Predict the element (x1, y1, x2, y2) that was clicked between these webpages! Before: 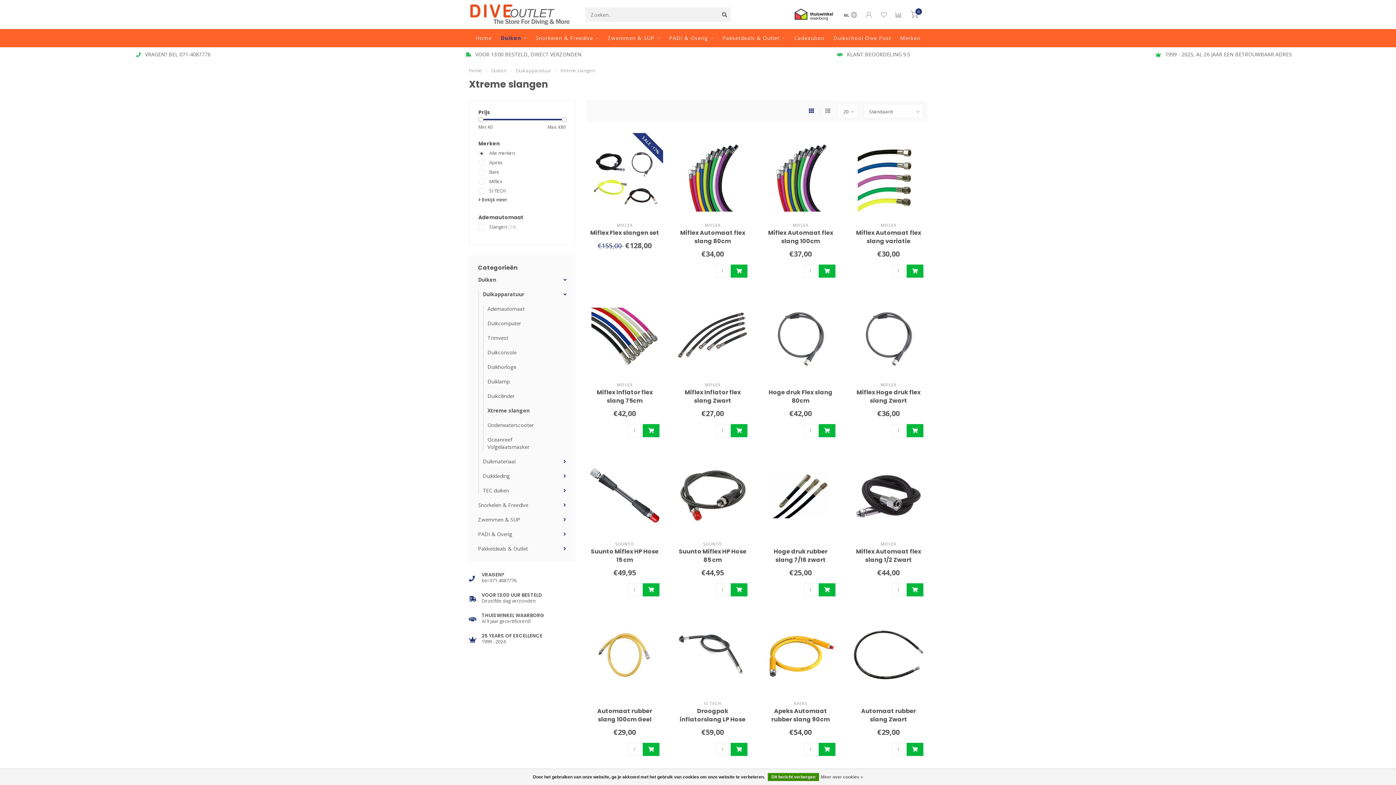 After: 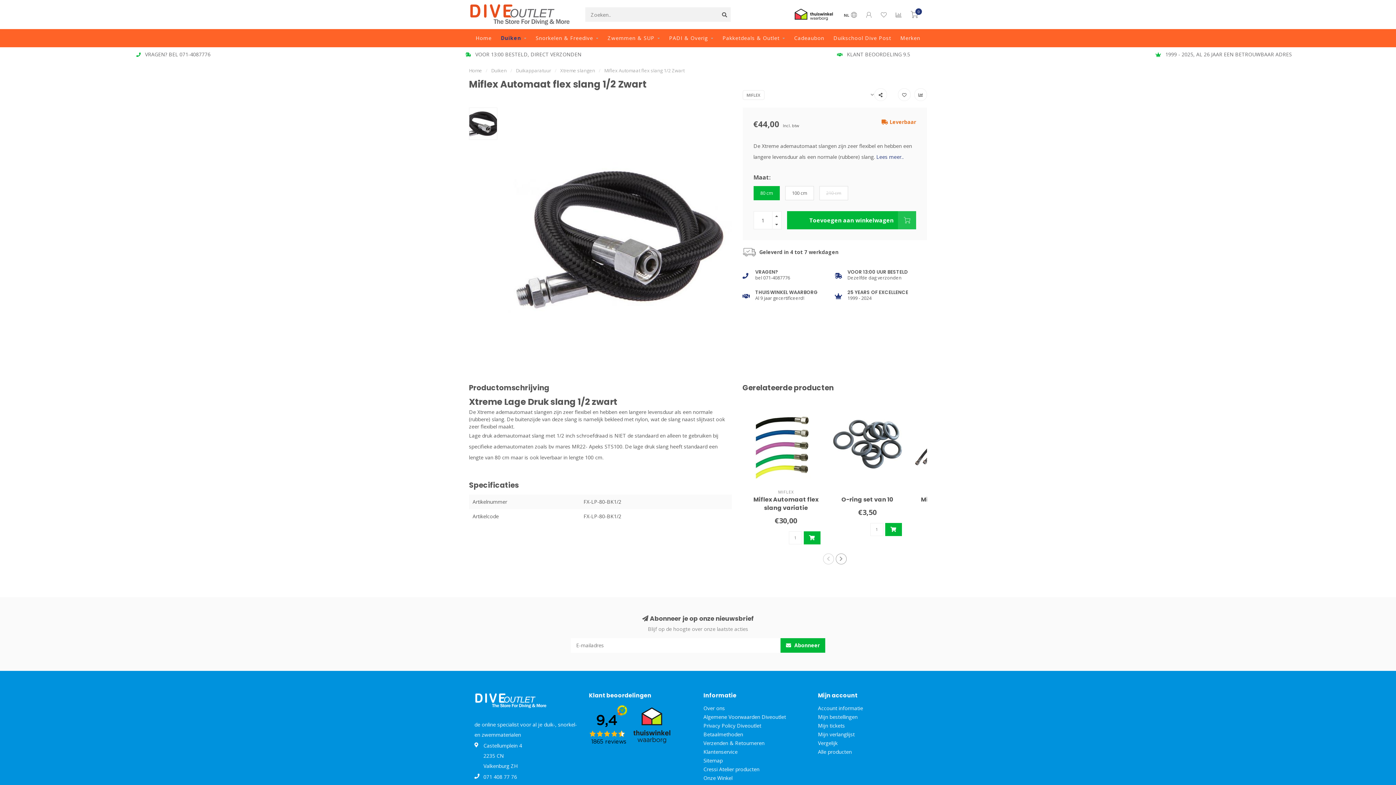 Action: bbox: (853, 455, 923, 536)